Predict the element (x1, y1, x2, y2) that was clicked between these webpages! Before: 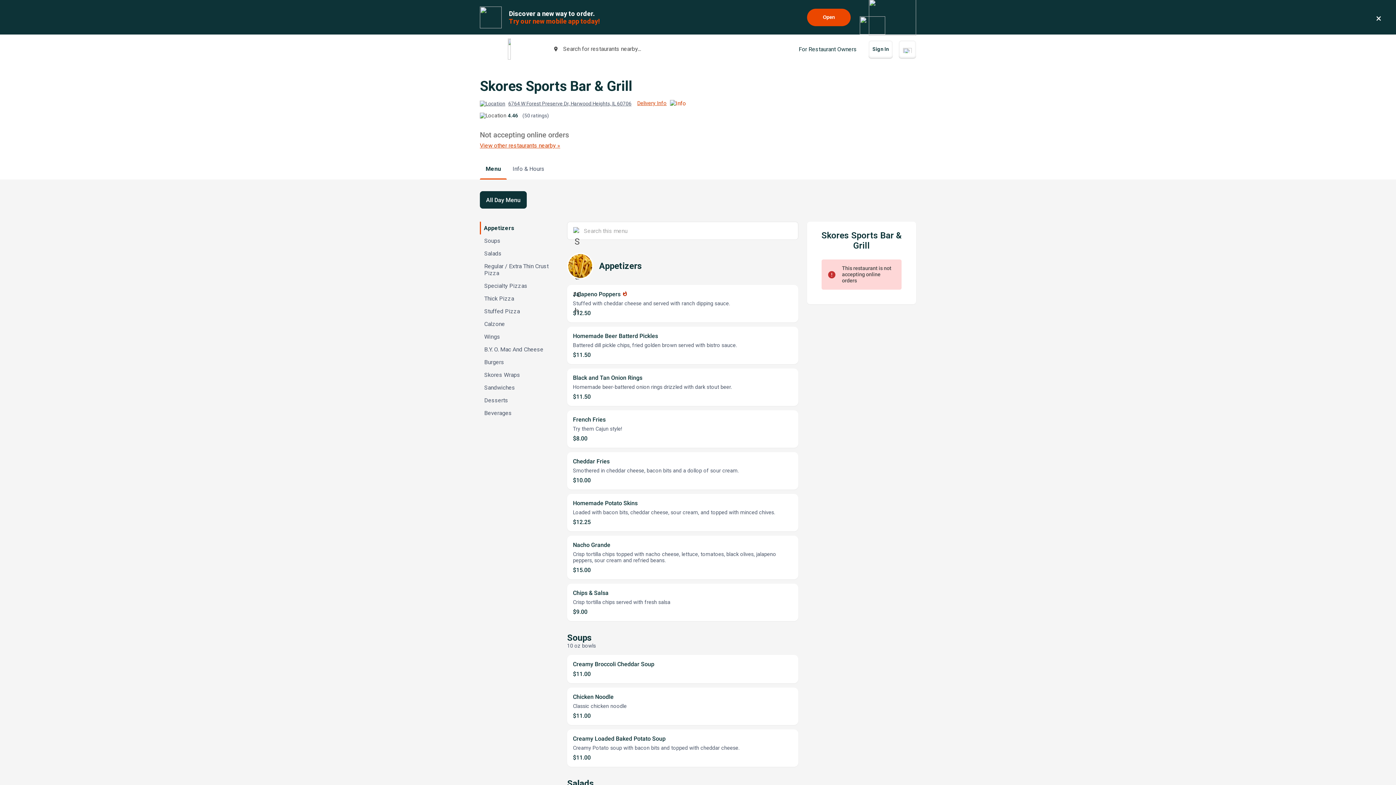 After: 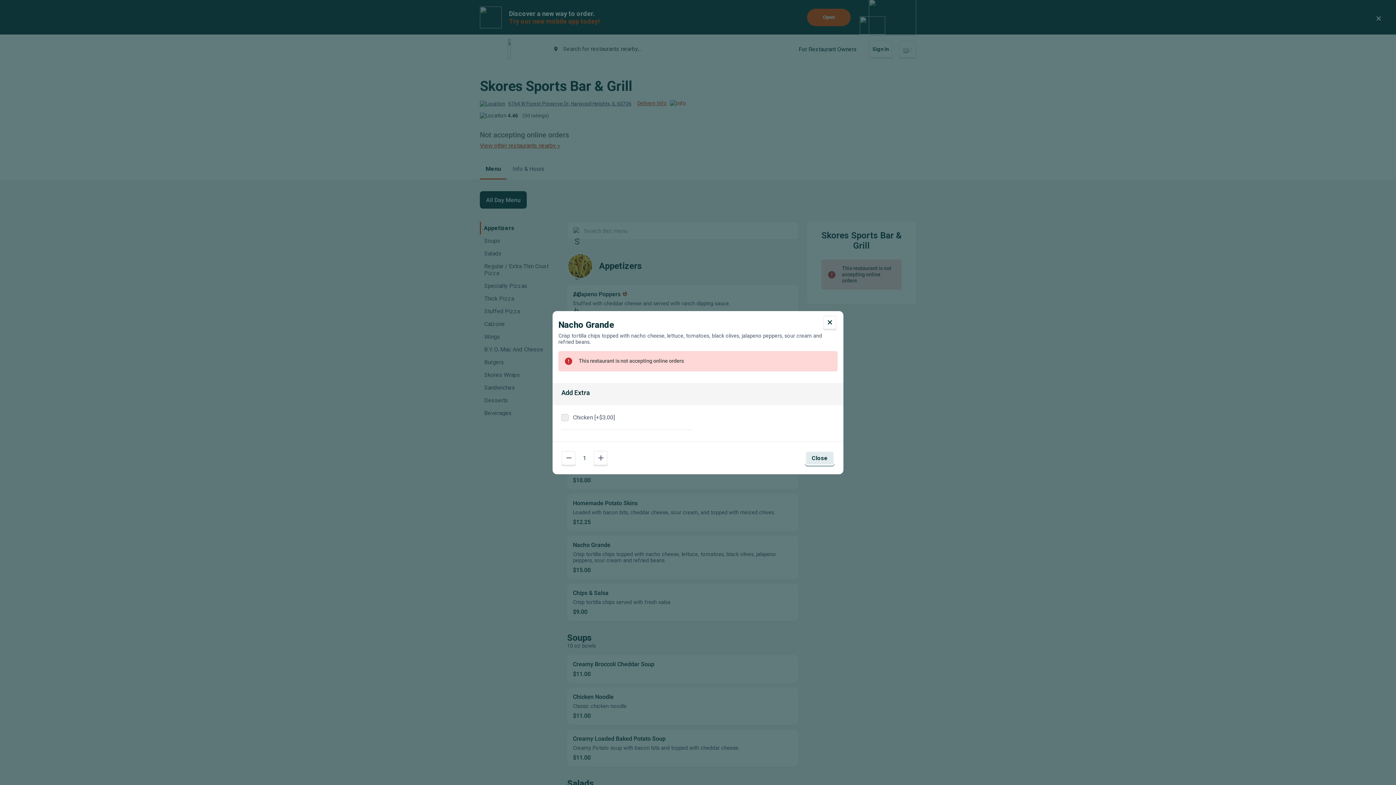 Action: label: Nacho Grande
Crisp tortilla chips topped with nacho cheese, lettuce, tomatoes, black olives, jalapeno peppers, sour cream and refried beans.
$15.00 bbox: (567, 536, 798, 579)